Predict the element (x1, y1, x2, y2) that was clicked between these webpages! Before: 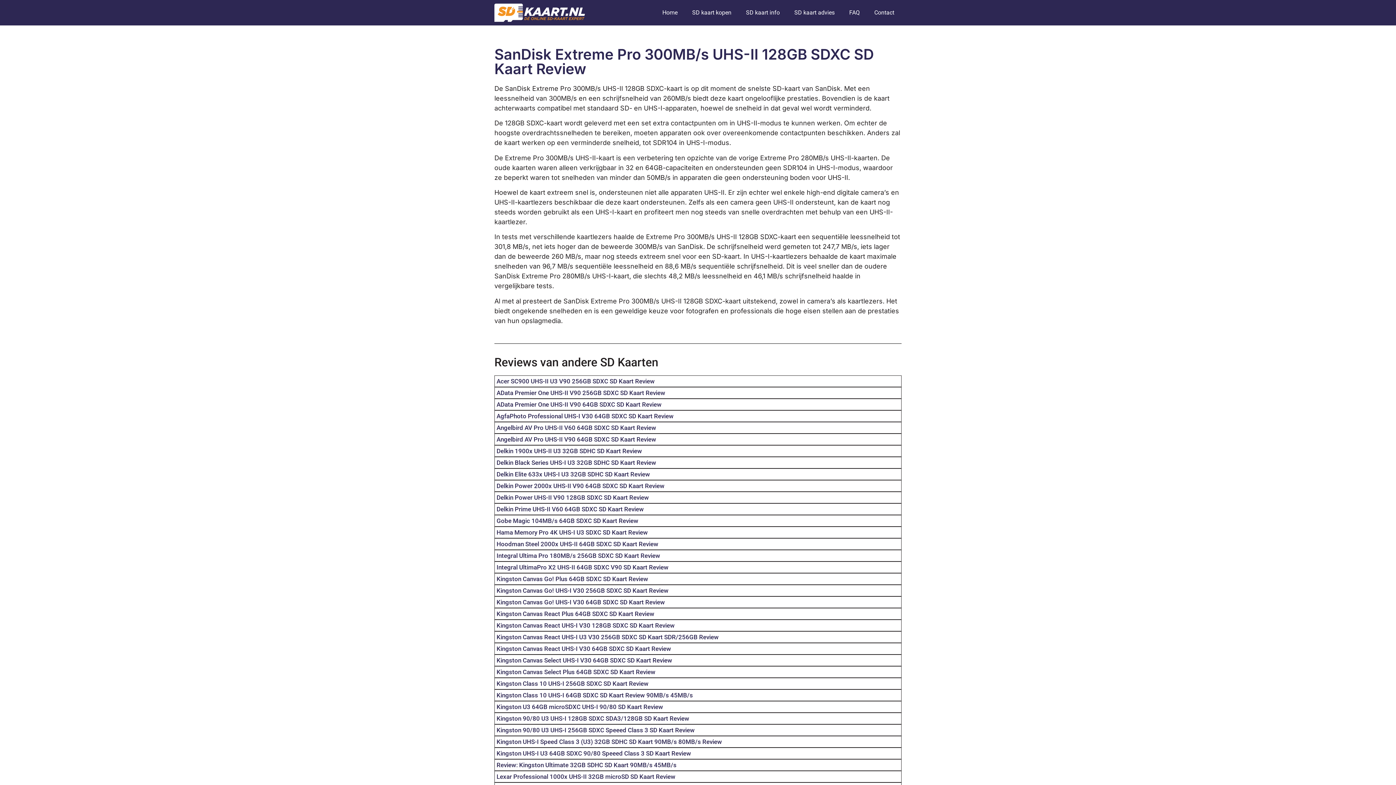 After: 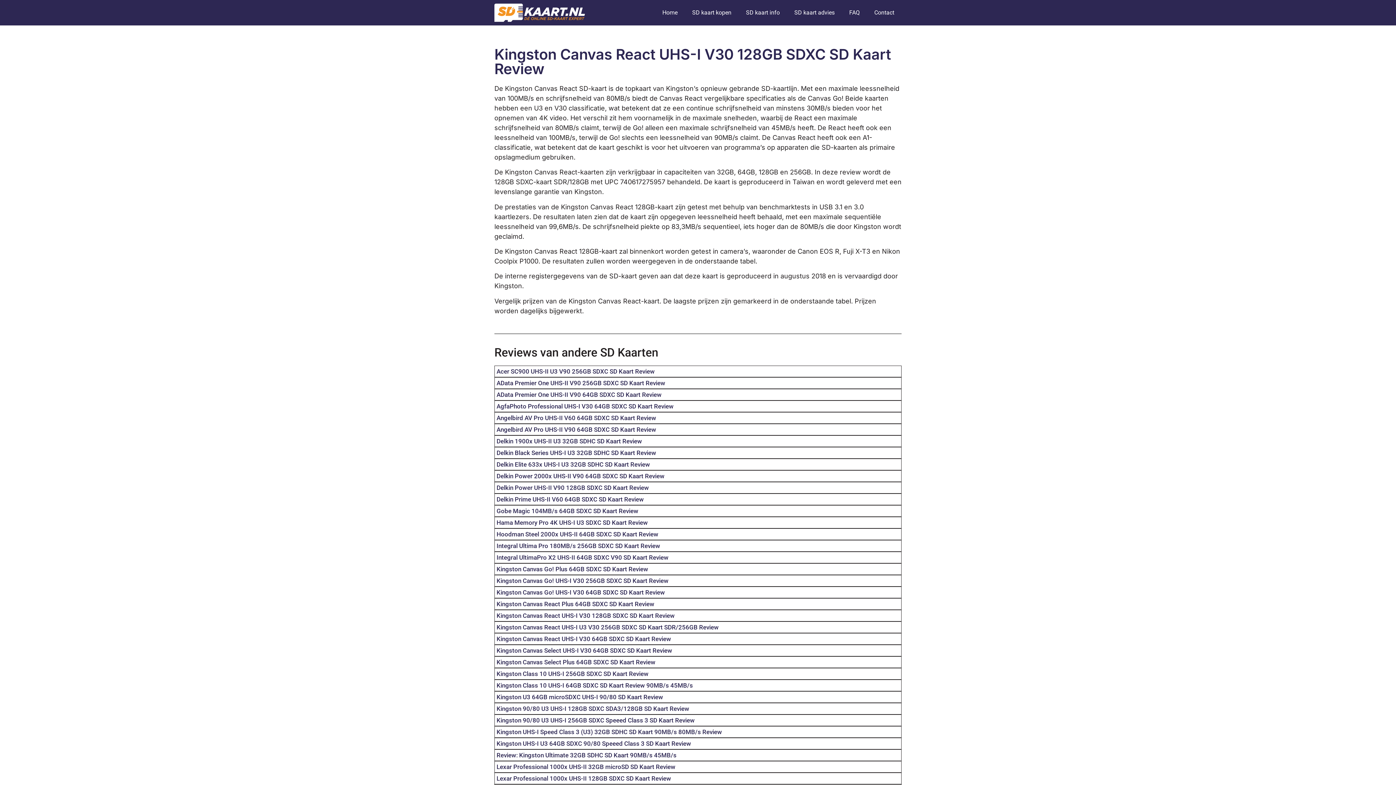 Action: label: Kingston Canvas React UHS-I V30 128GB SDXC SD Kaart Review bbox: (496, 622, 674, 629)